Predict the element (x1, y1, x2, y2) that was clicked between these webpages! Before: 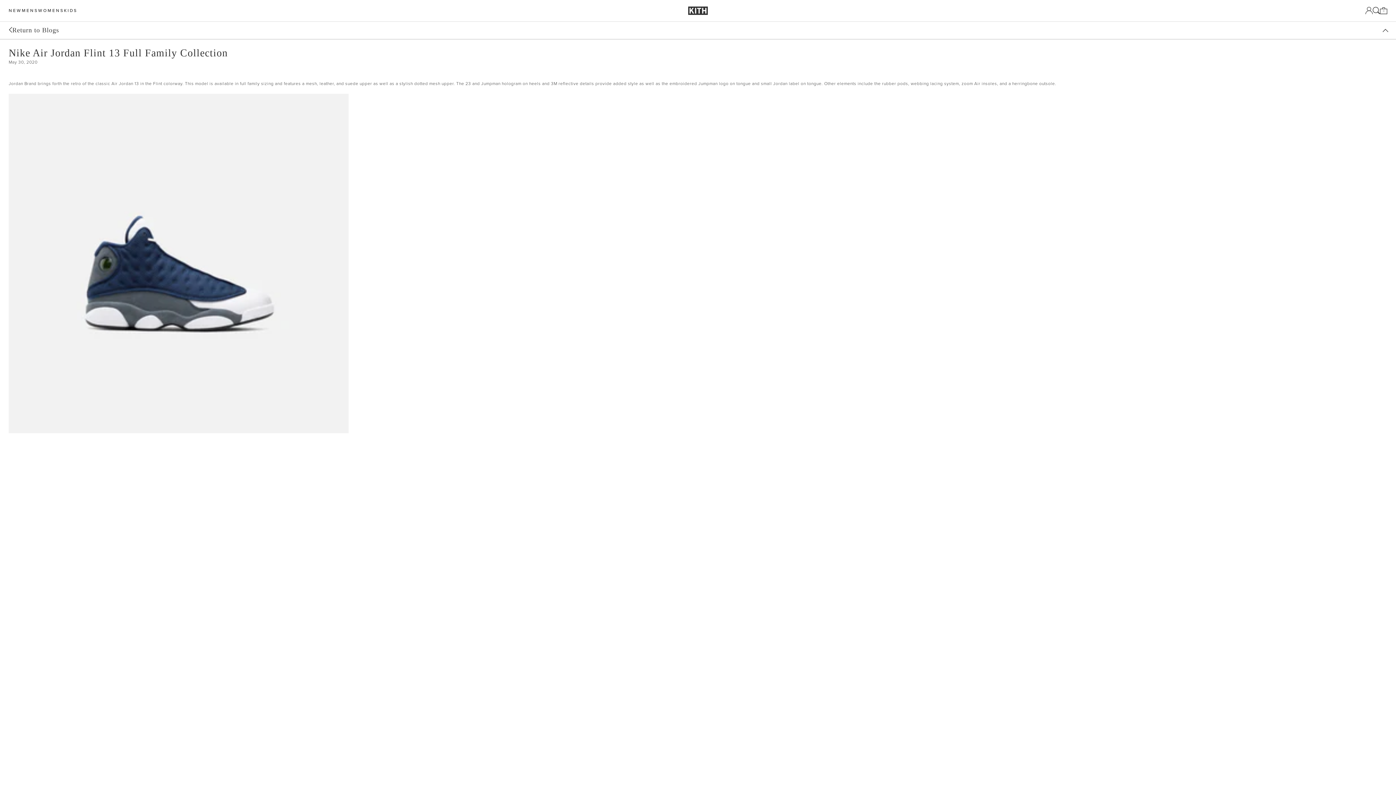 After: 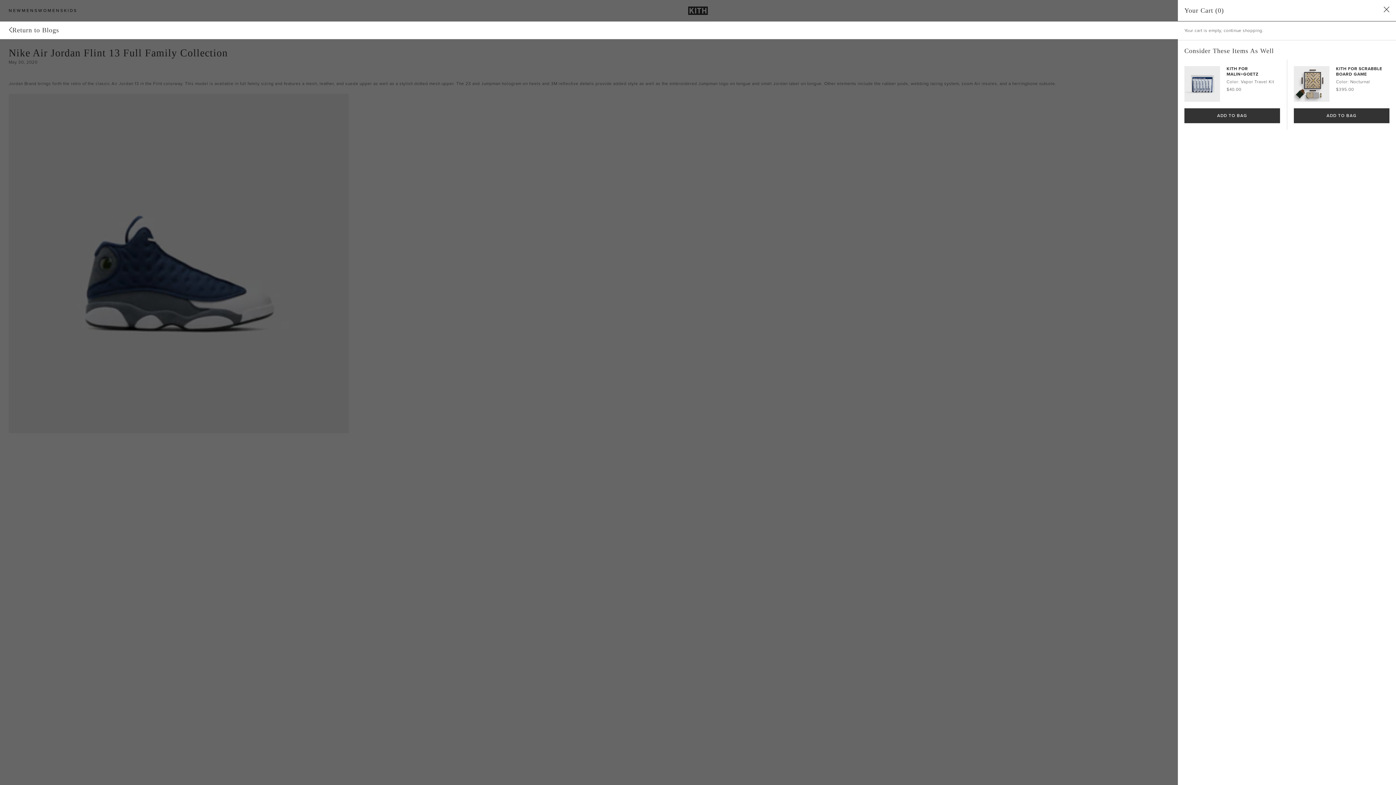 Action: label: Open Cart Drawer bbox: (1380, 7, 1387, 14)